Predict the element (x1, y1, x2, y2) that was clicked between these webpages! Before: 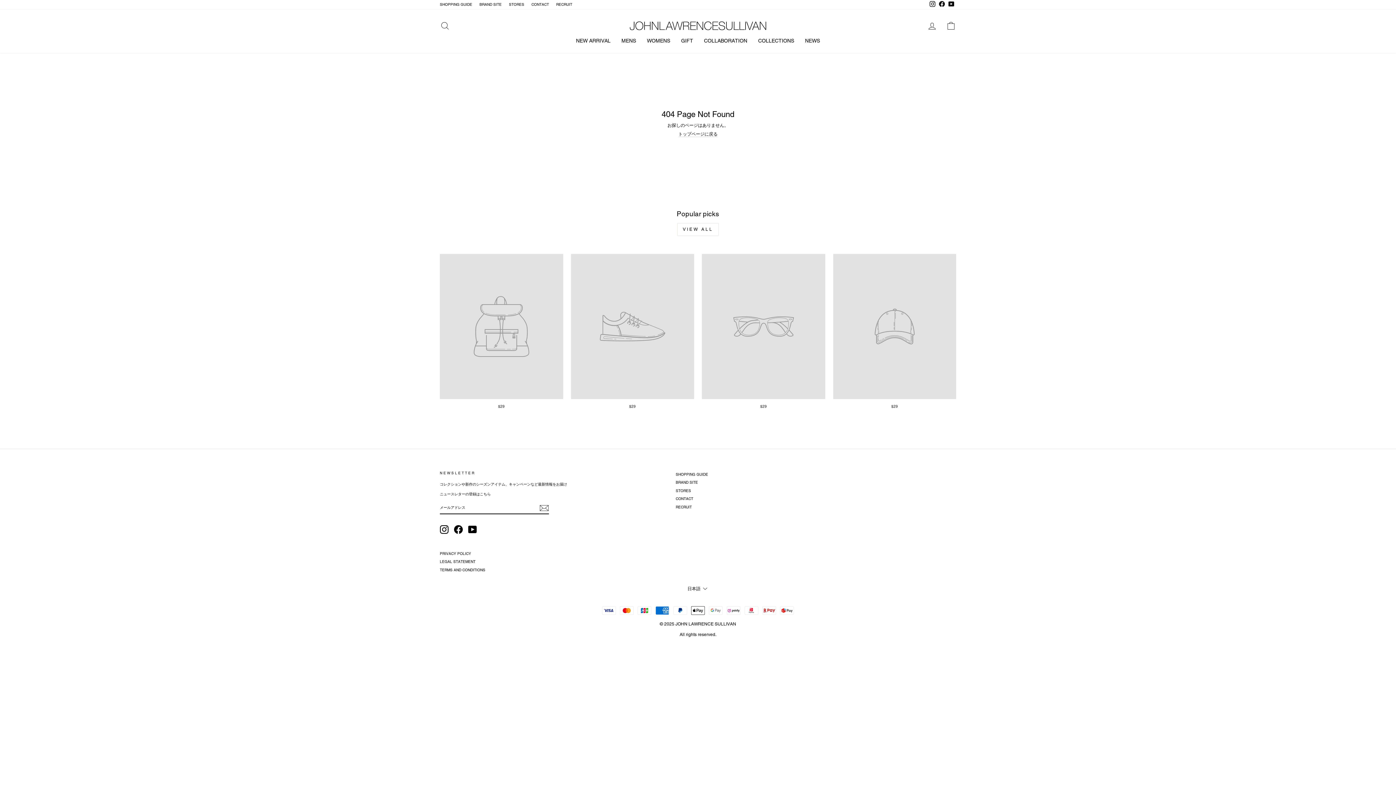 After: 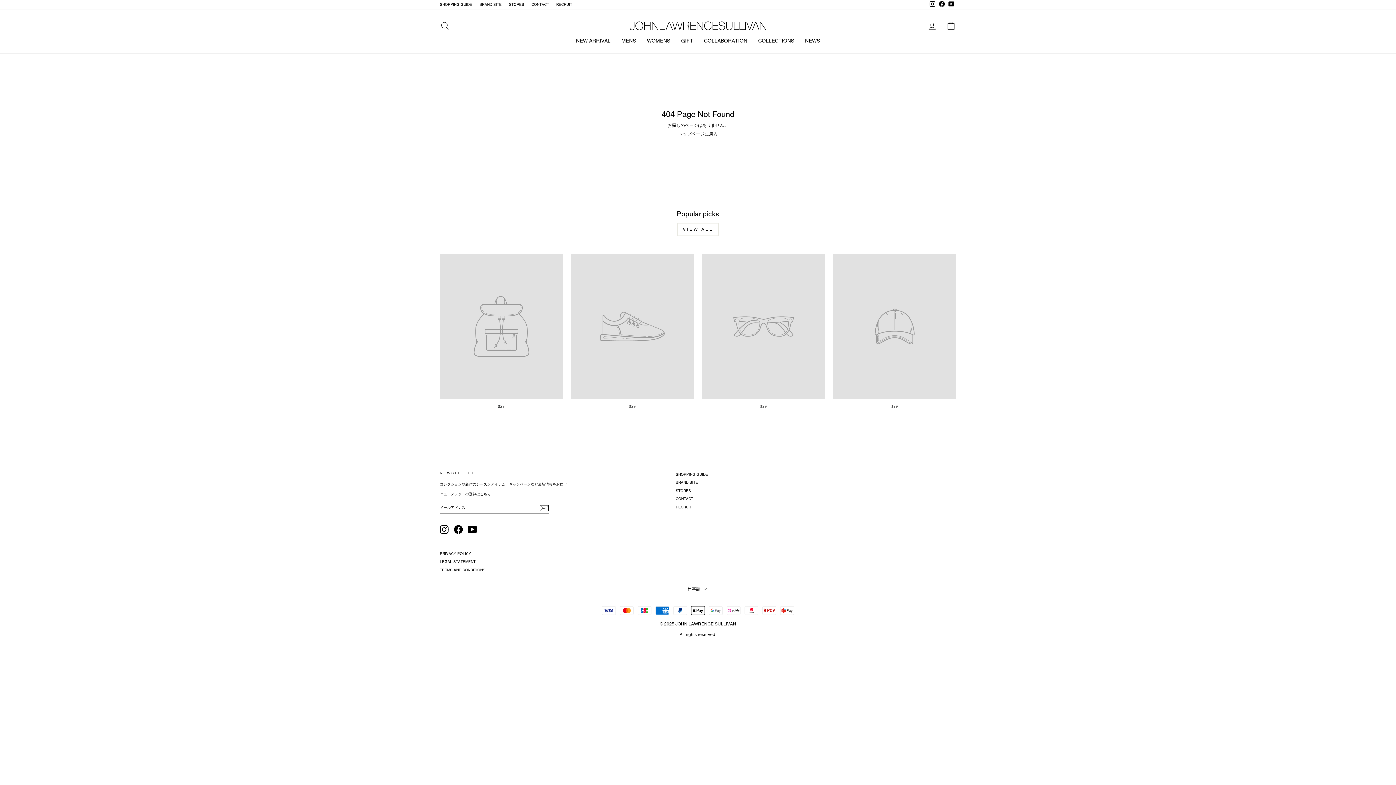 Action: label: VIEW ALL bbox: (677, 223, 718, 236)